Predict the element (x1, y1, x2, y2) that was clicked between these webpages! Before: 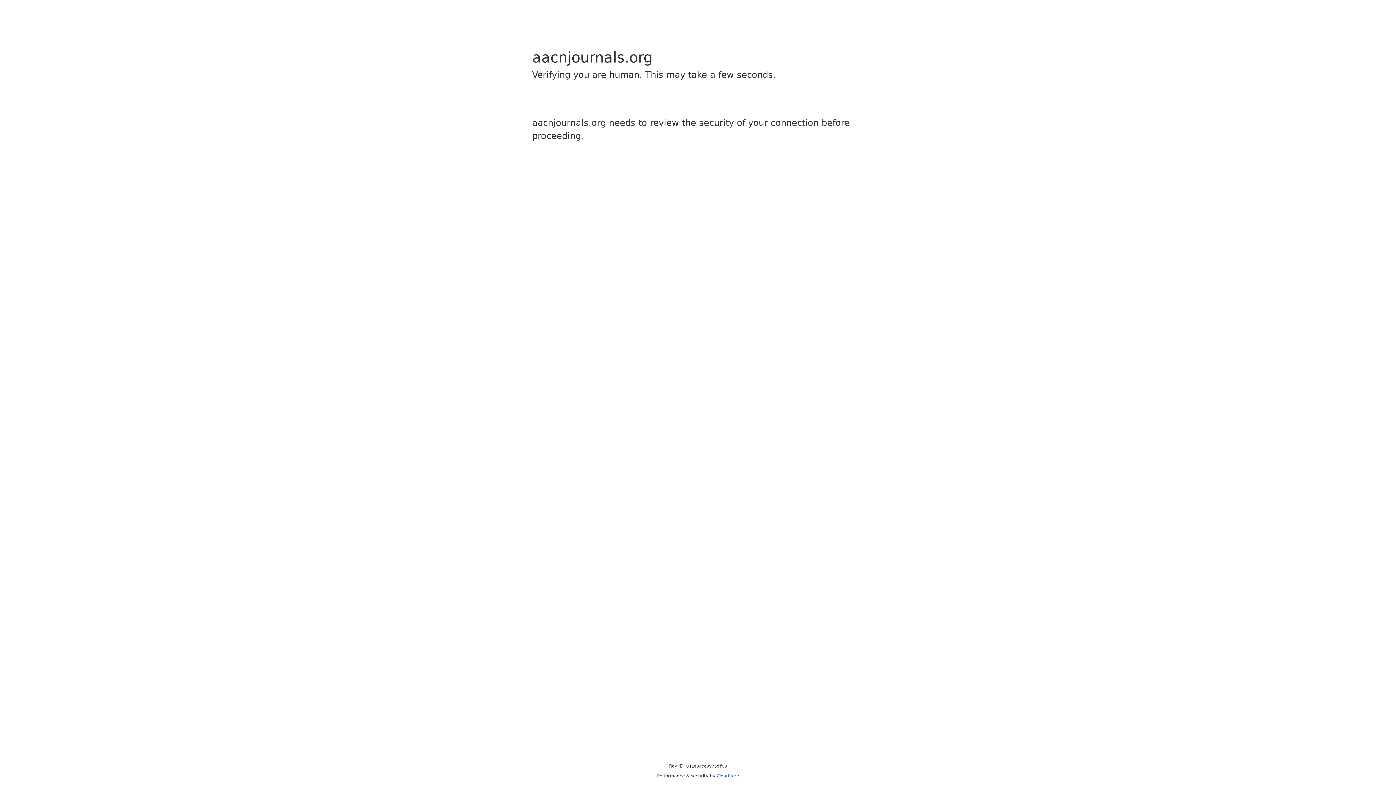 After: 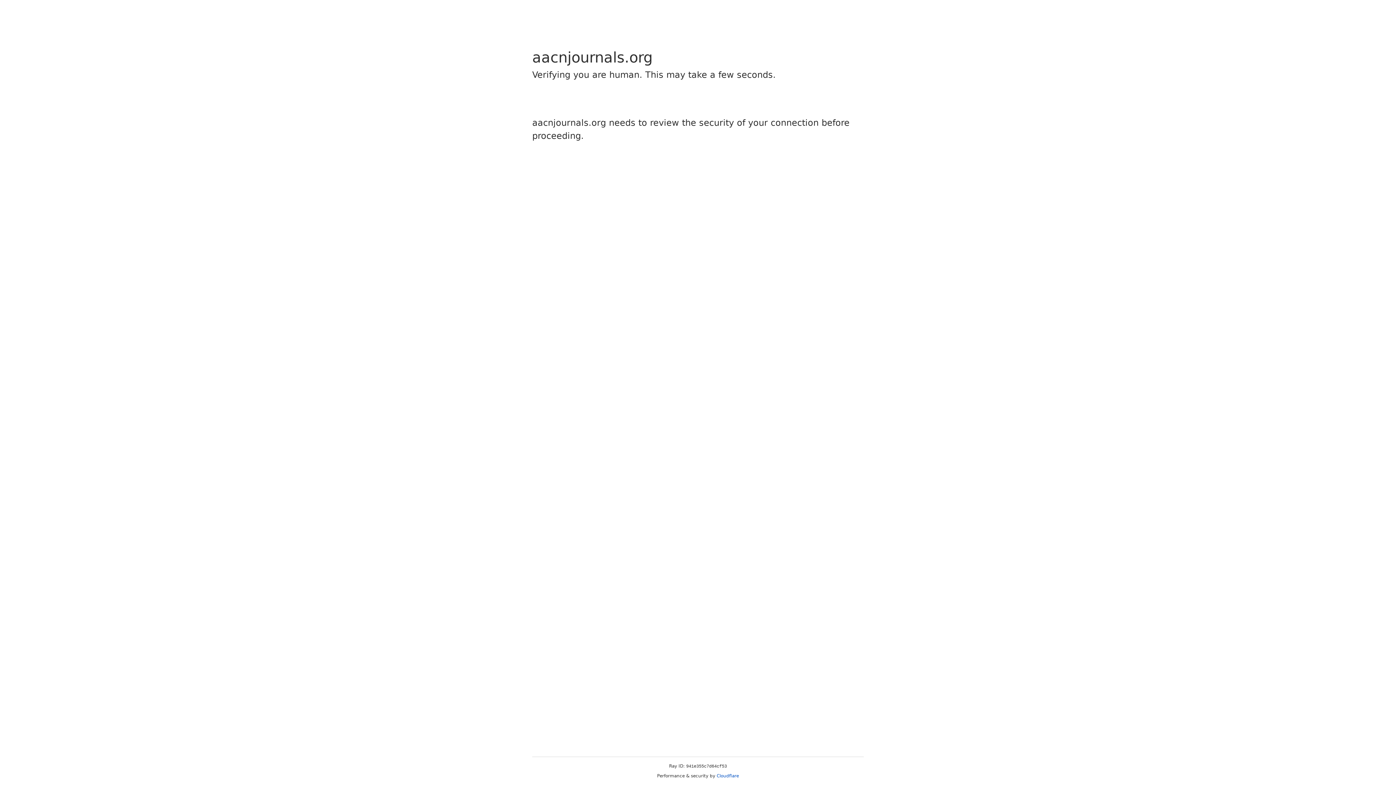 Action: bbox: (716, 773, 739, 778) label: Cloudflare